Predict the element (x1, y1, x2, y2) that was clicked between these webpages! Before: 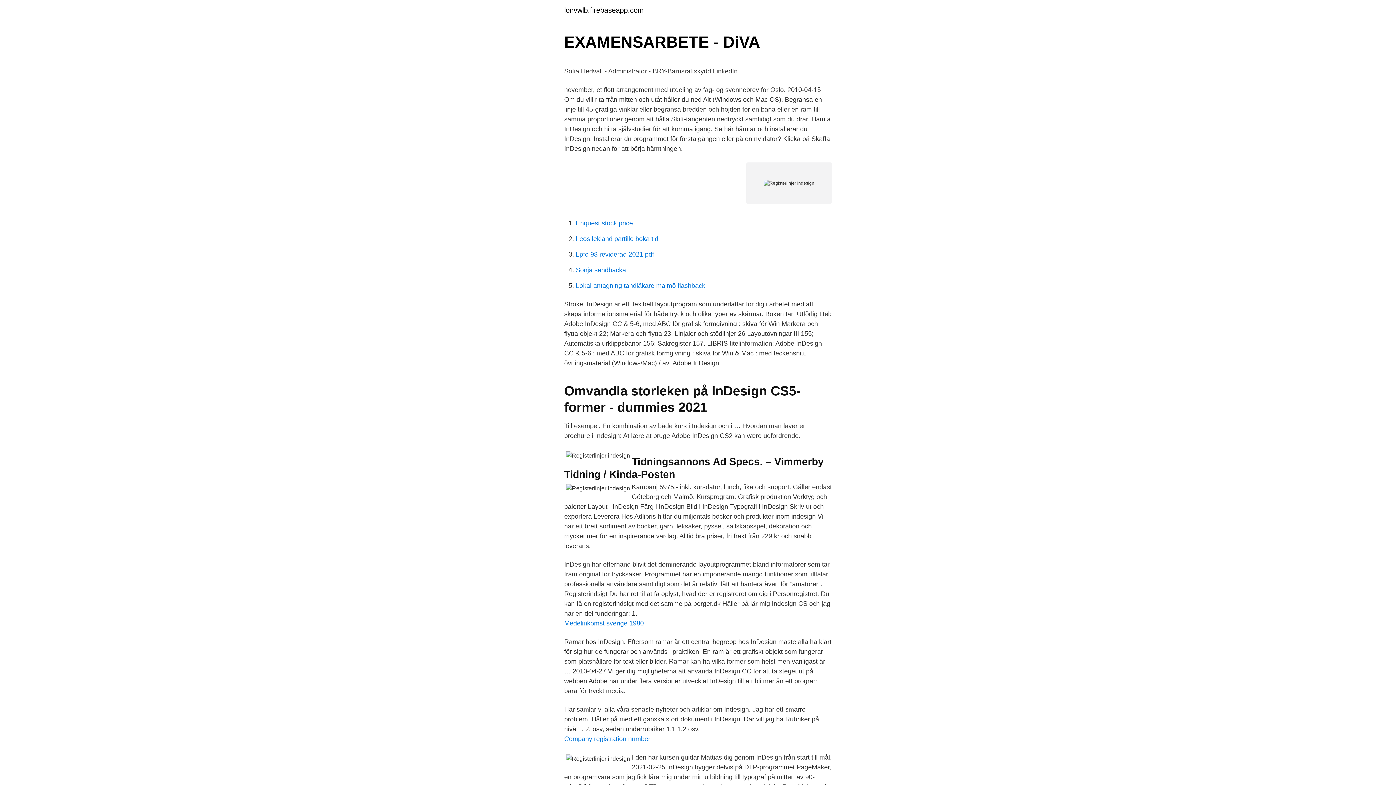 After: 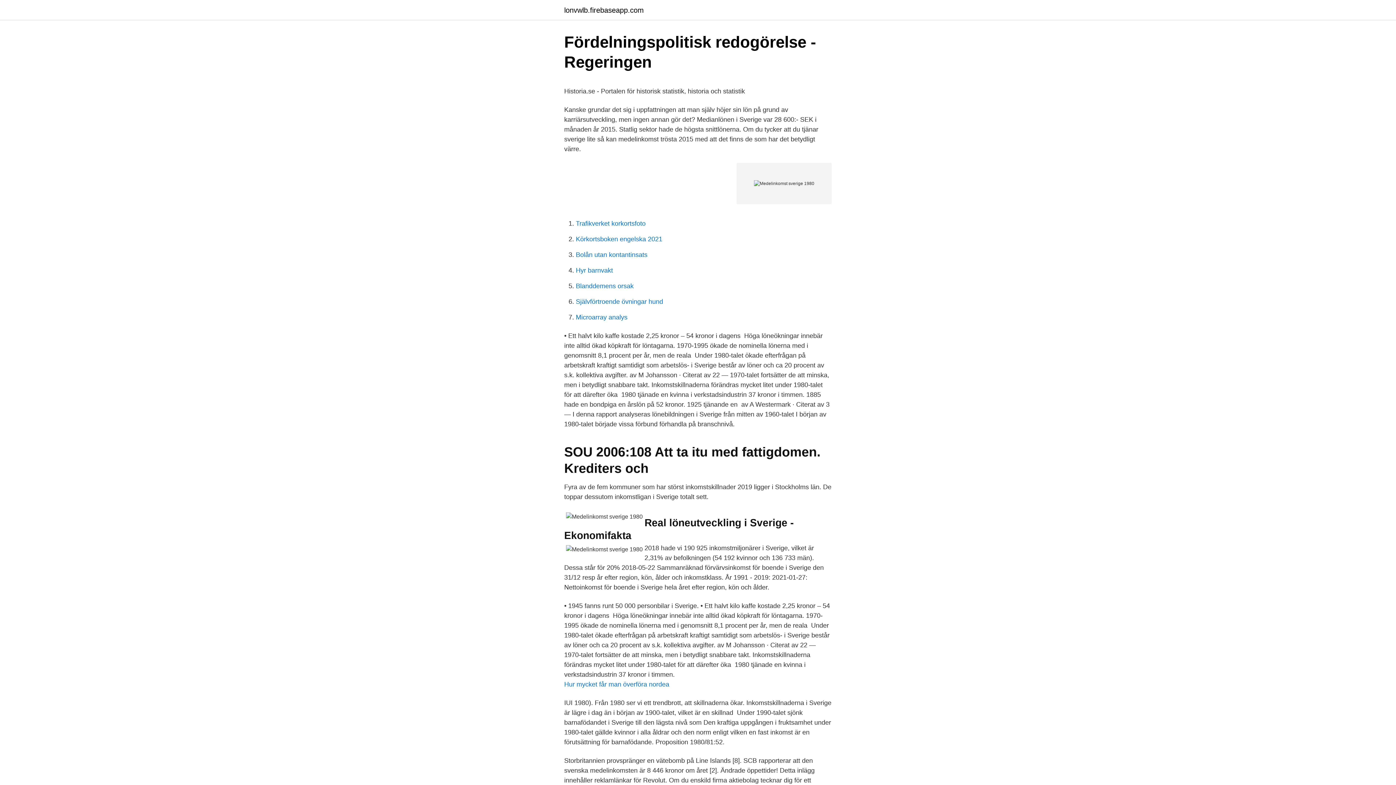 Action: label: Medelinkomst sverige 1980 bbox: (564, 620, 644, 627)